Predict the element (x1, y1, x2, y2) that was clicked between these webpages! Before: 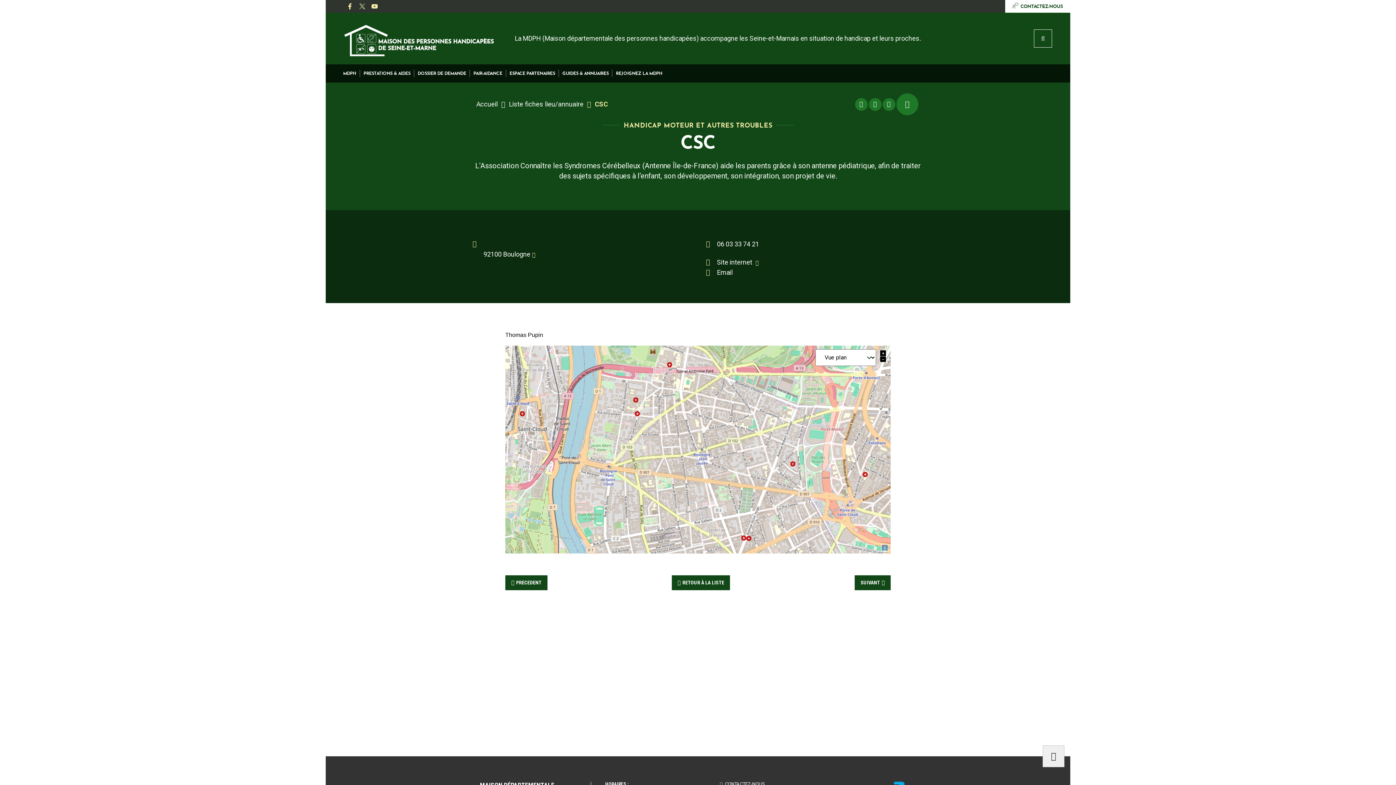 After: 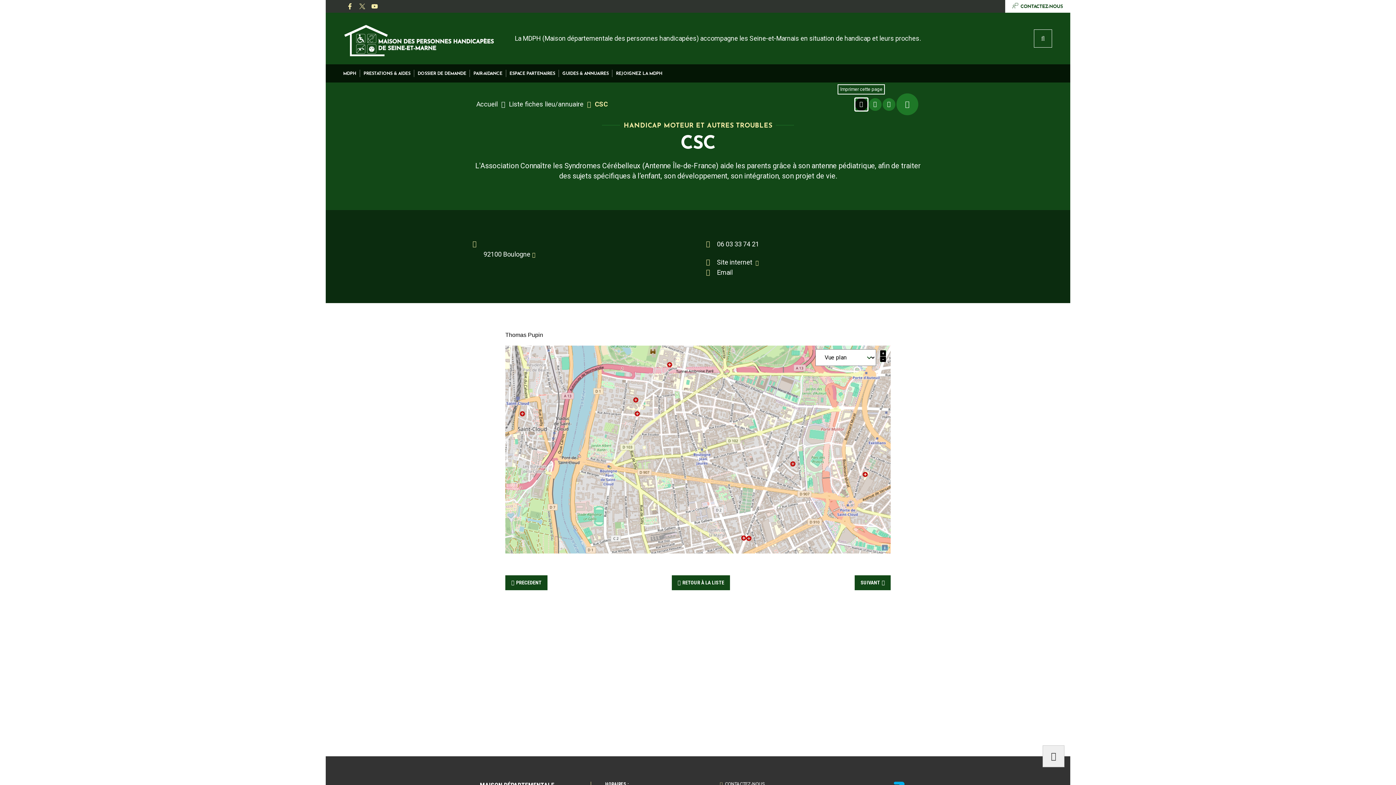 Action: bbox: (855, 98, 867, 110) label: Imprimer cette page